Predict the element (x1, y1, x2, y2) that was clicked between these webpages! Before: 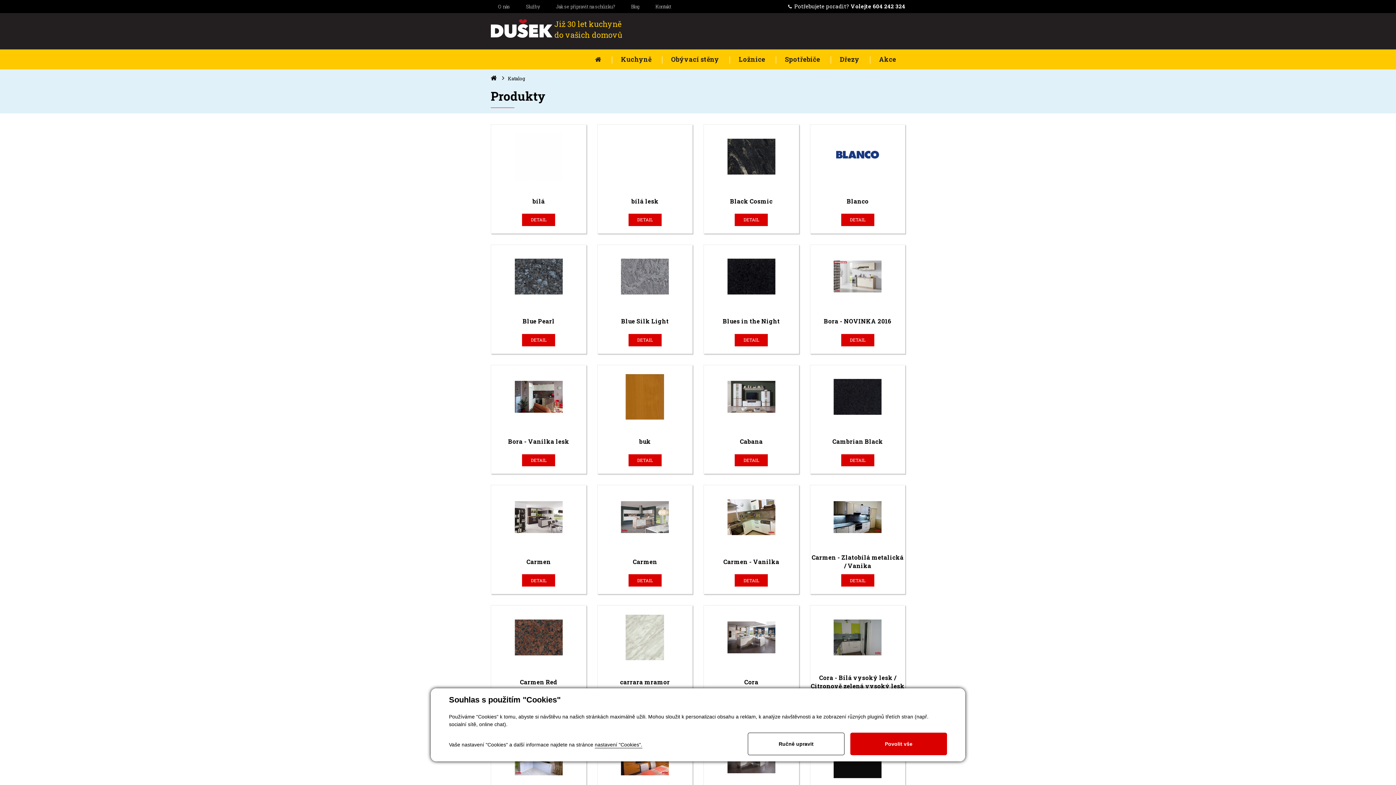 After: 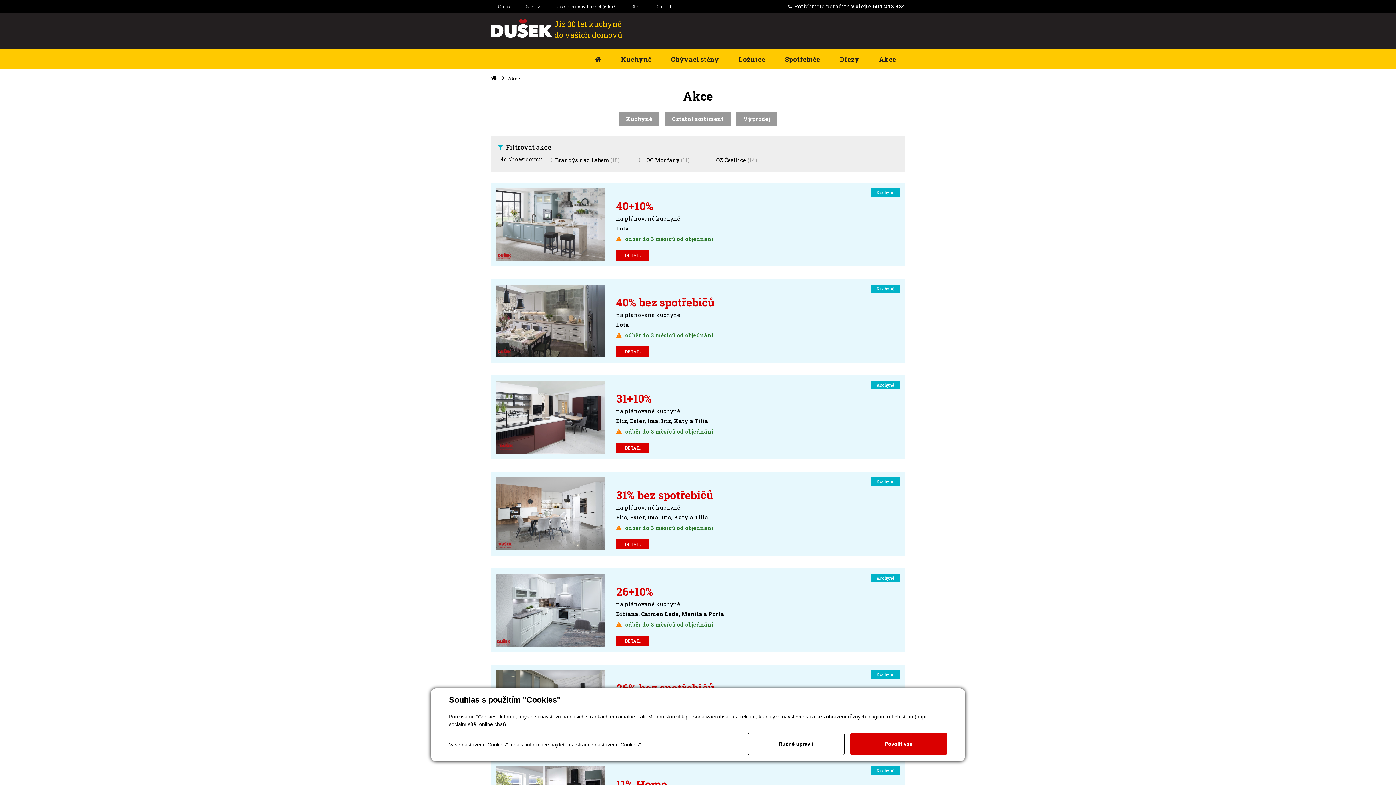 Action: label: Akce bbox: (870, 49, 905, 69)